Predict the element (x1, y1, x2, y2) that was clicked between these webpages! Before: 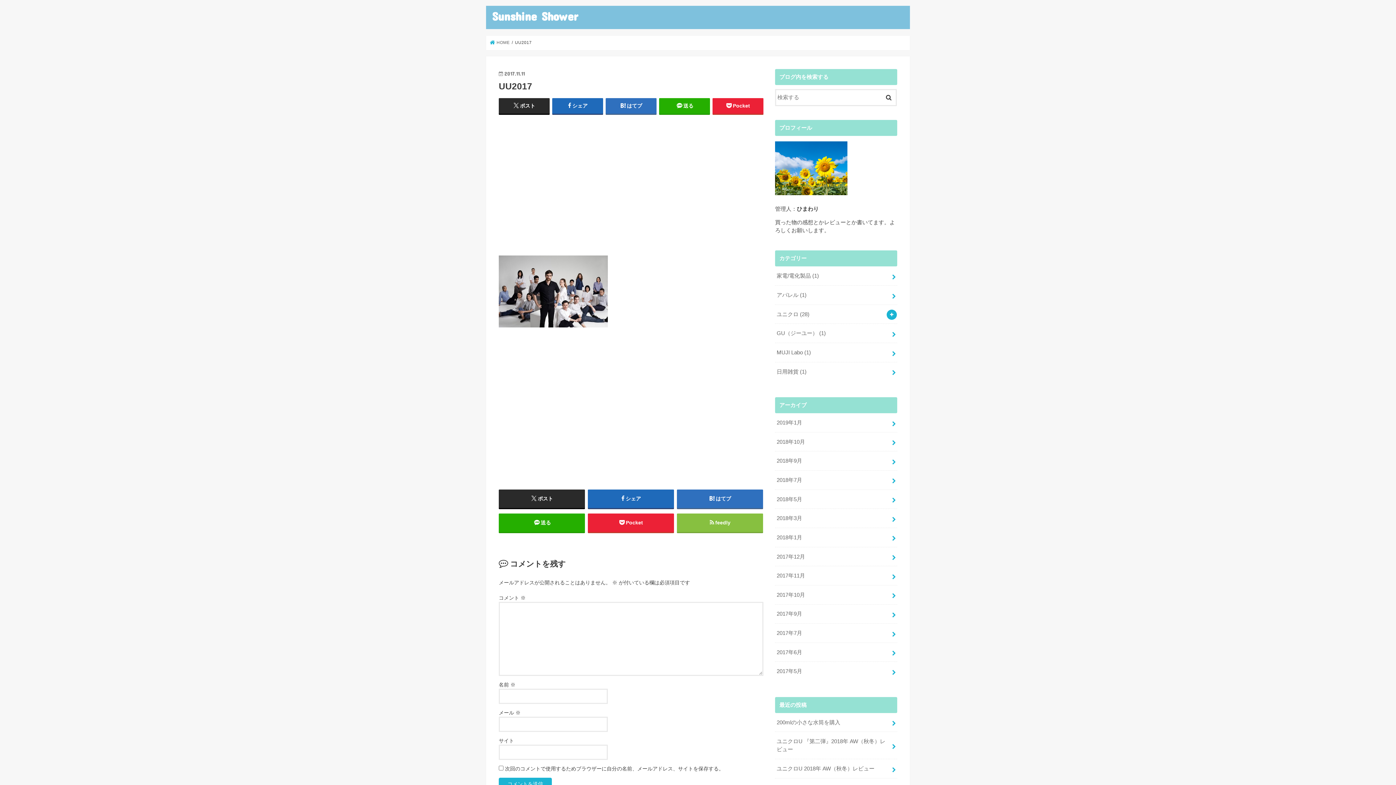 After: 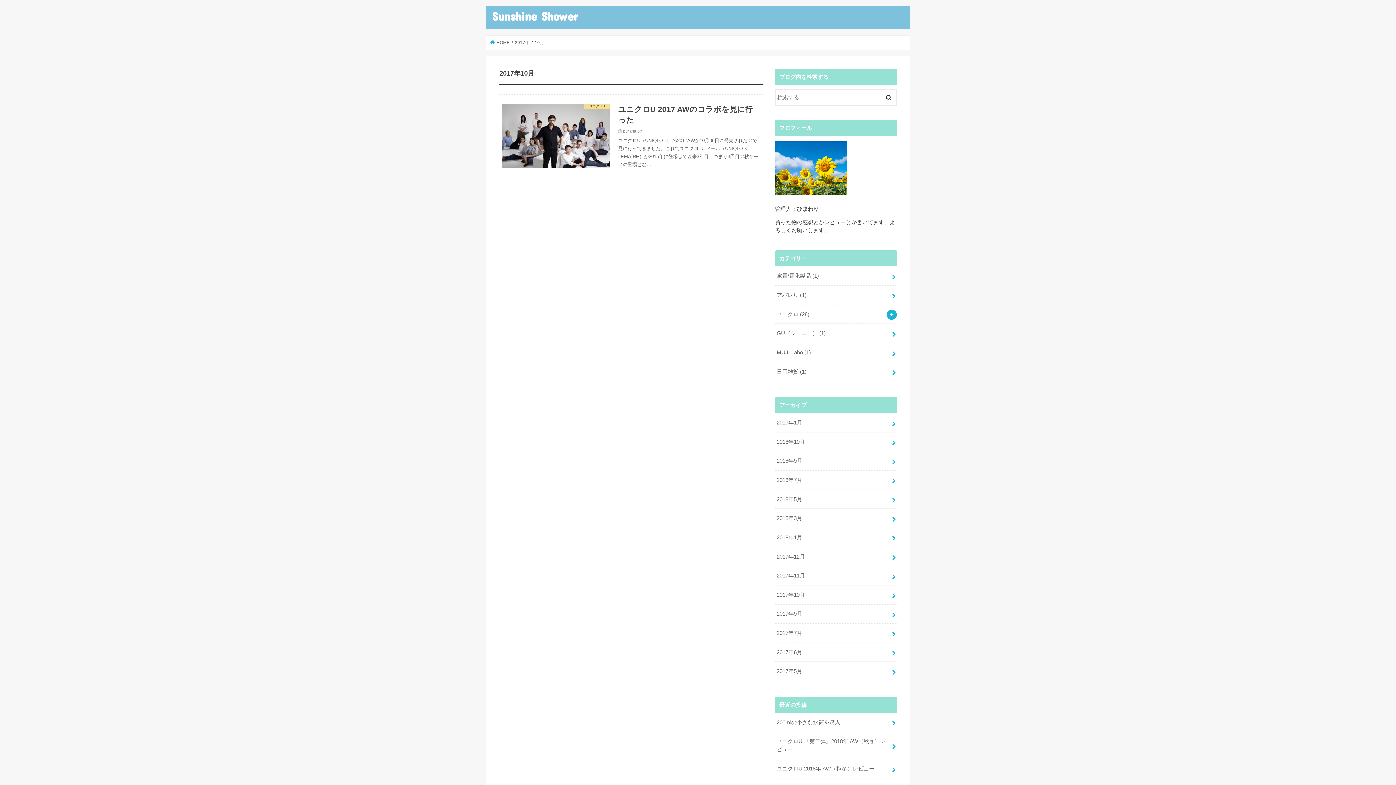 Action: label: 2017年10月 bbox: (775, 585, 897, 604)